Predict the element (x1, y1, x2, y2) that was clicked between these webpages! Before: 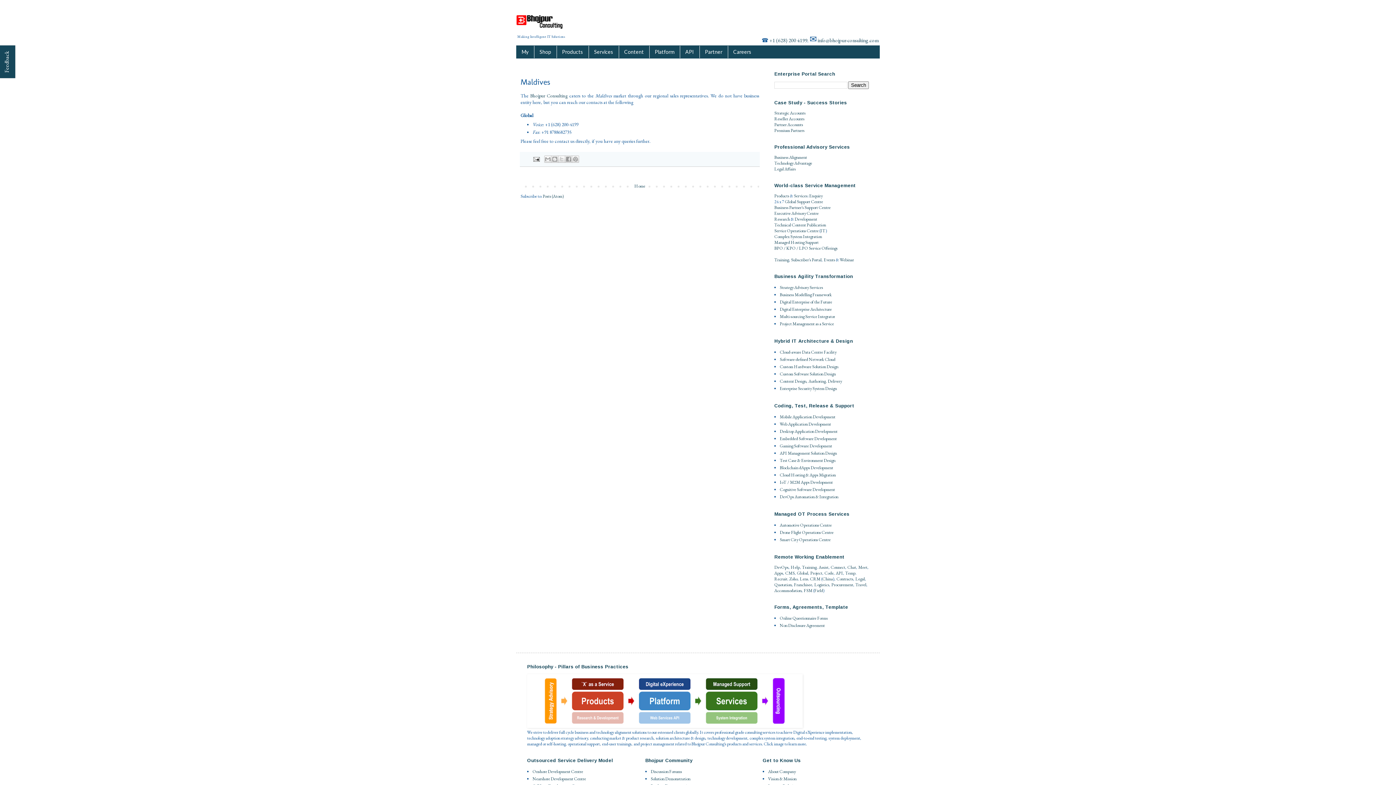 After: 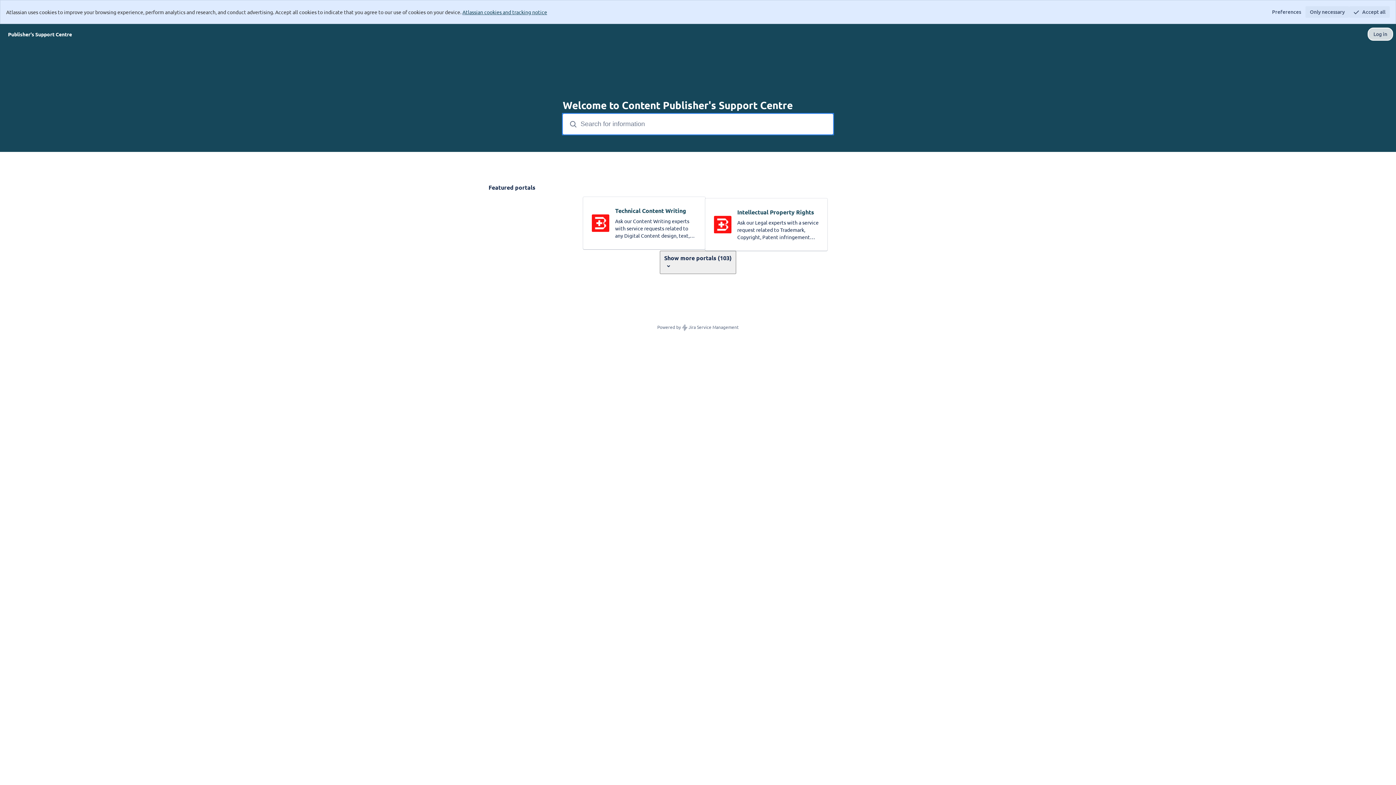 Action: label: Technical Content Publication bbox: (774, 222, 826, 227)